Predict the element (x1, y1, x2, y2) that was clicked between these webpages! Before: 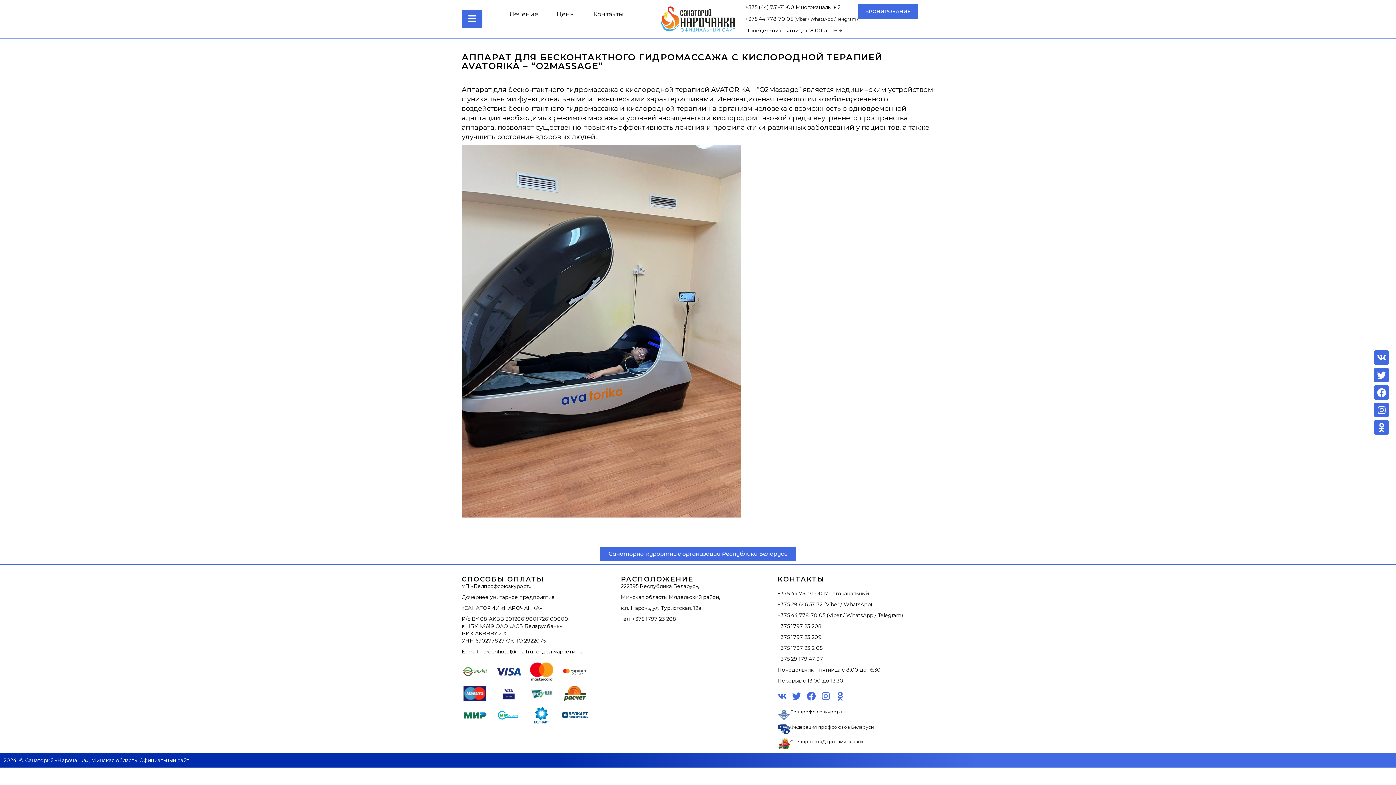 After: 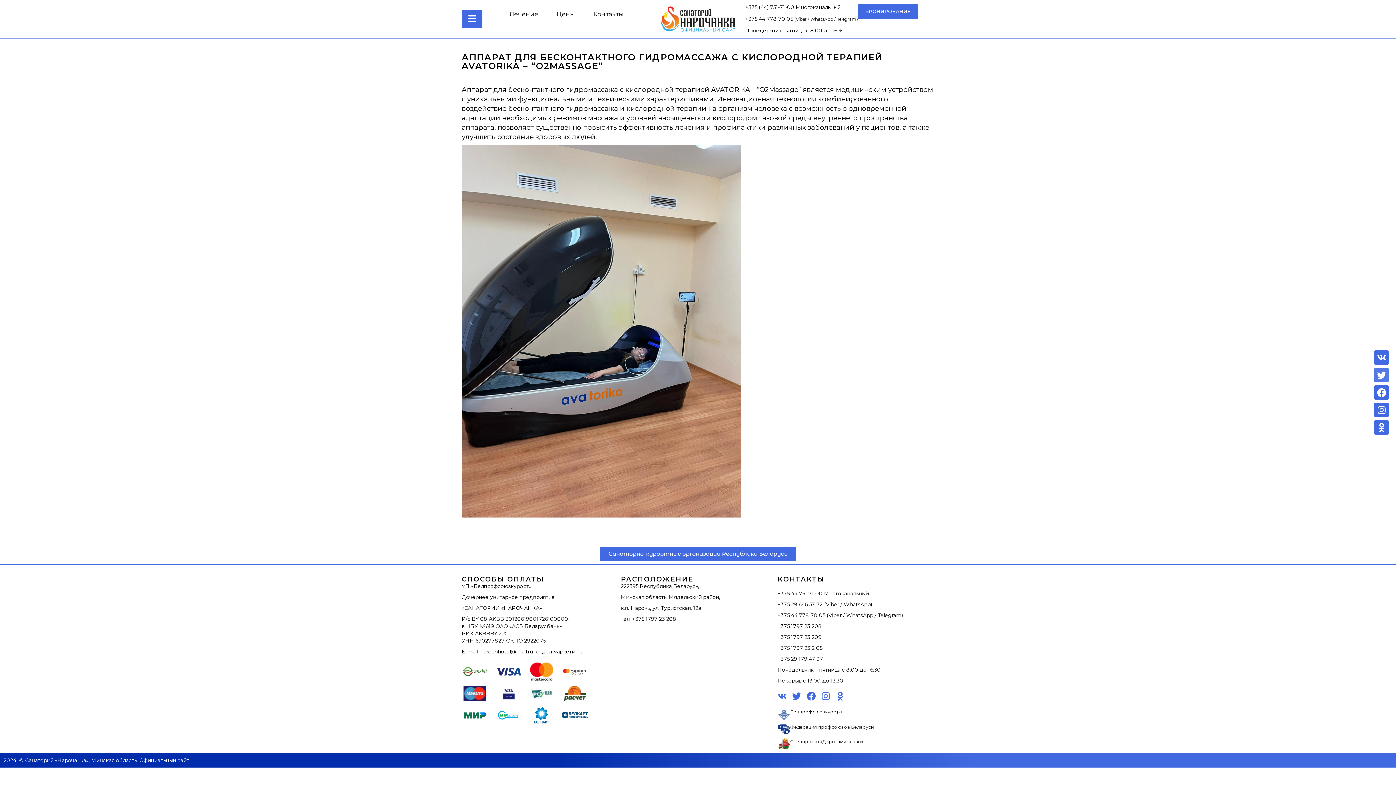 Action: bbox: (1374, 368, 1389, 382) label: Twitter